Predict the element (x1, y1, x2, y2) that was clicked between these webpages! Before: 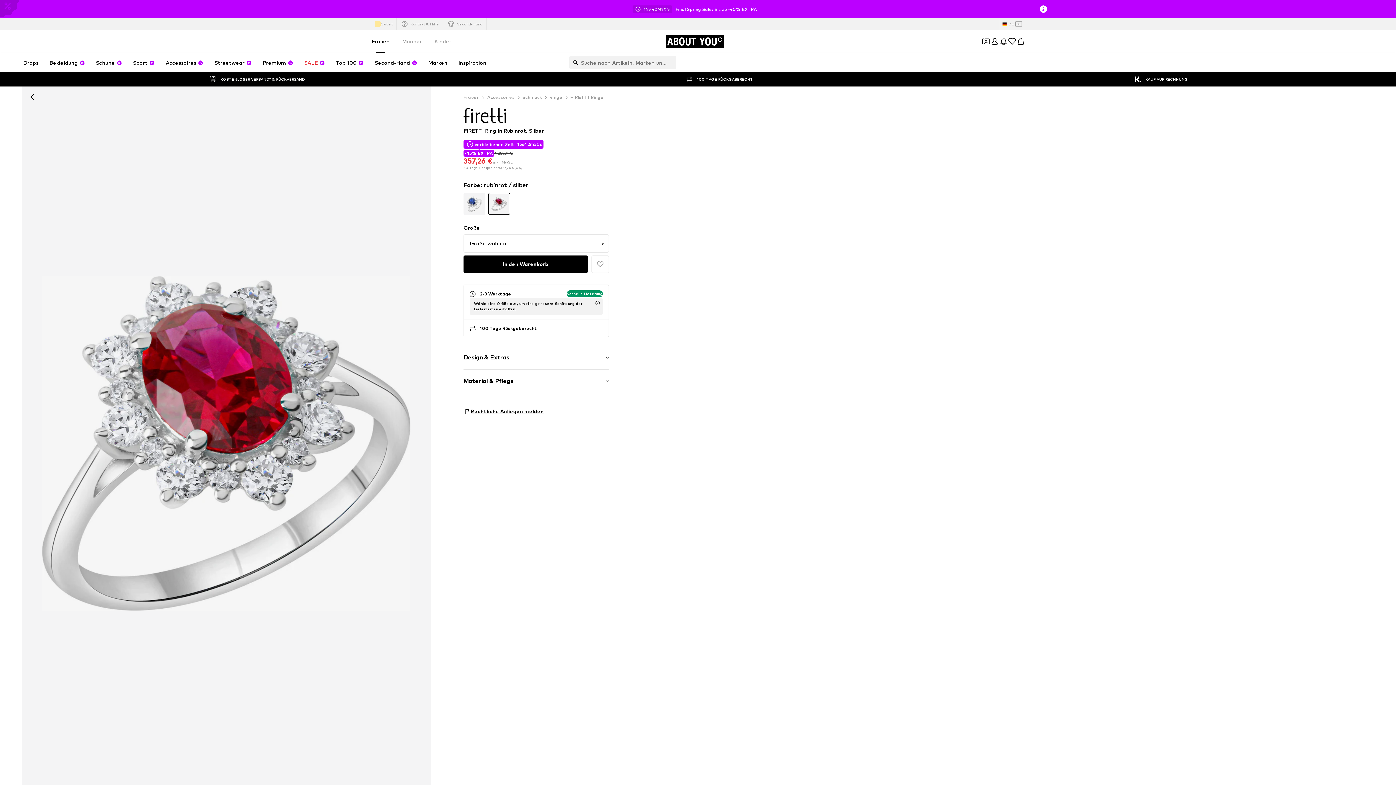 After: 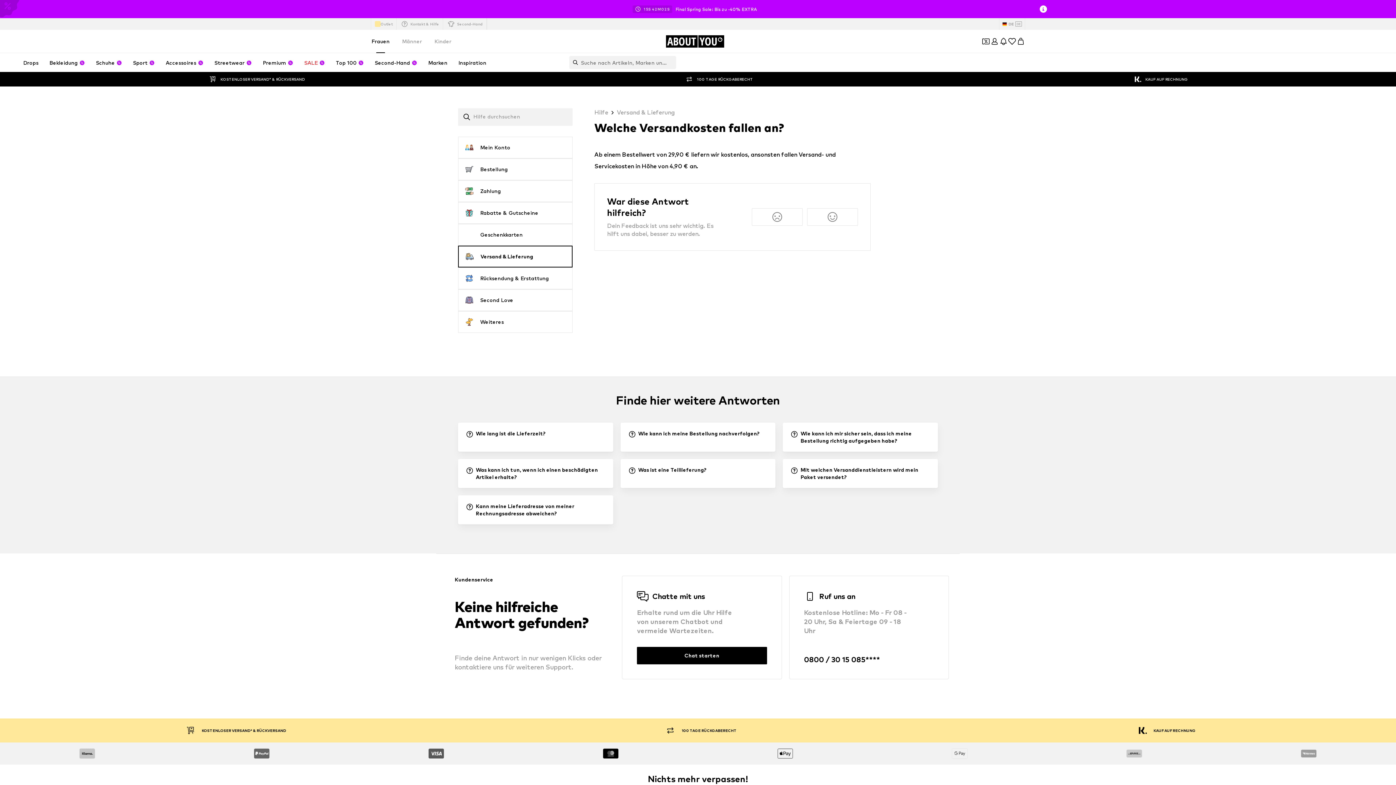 Action: bbox: (681, 56, 756, 65) label: 100 TAGE RÜCKGABERECHT